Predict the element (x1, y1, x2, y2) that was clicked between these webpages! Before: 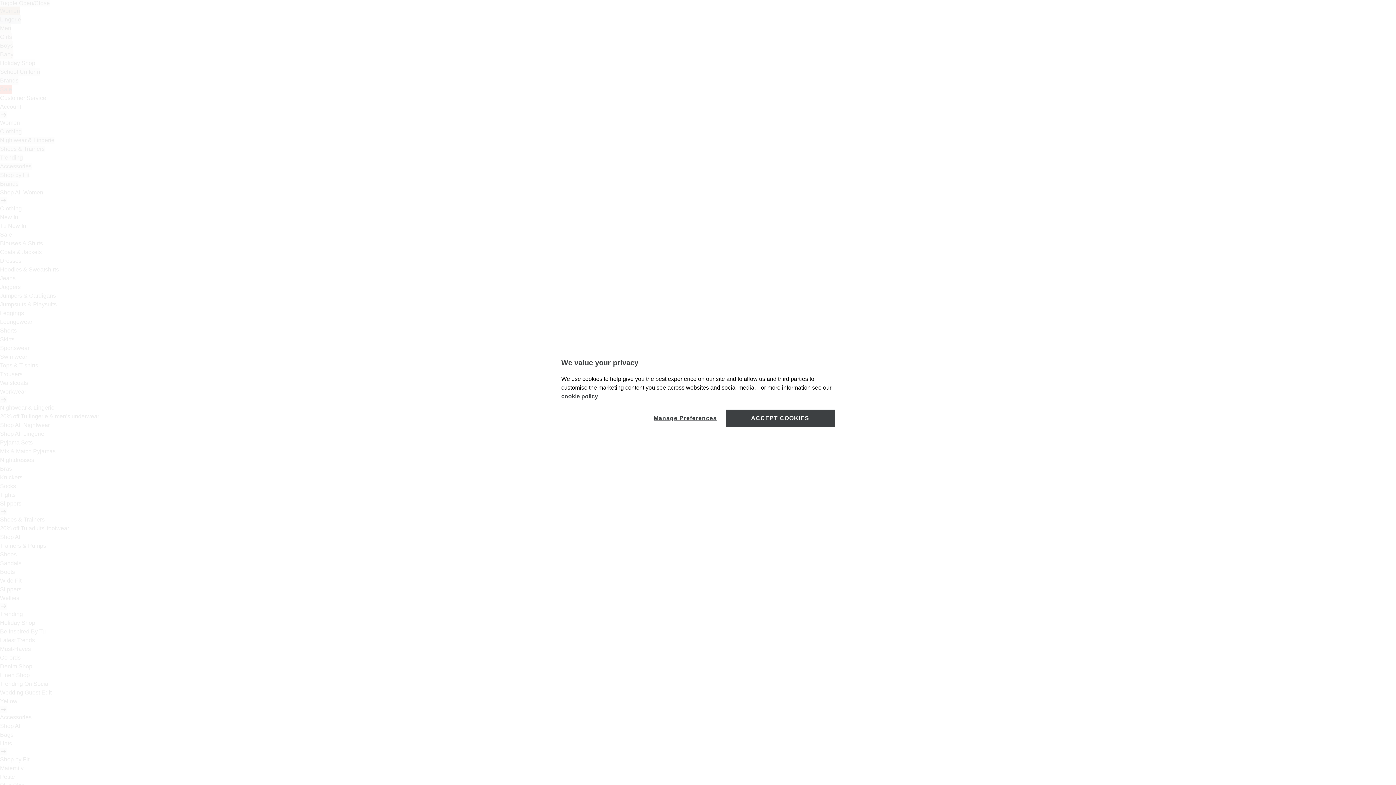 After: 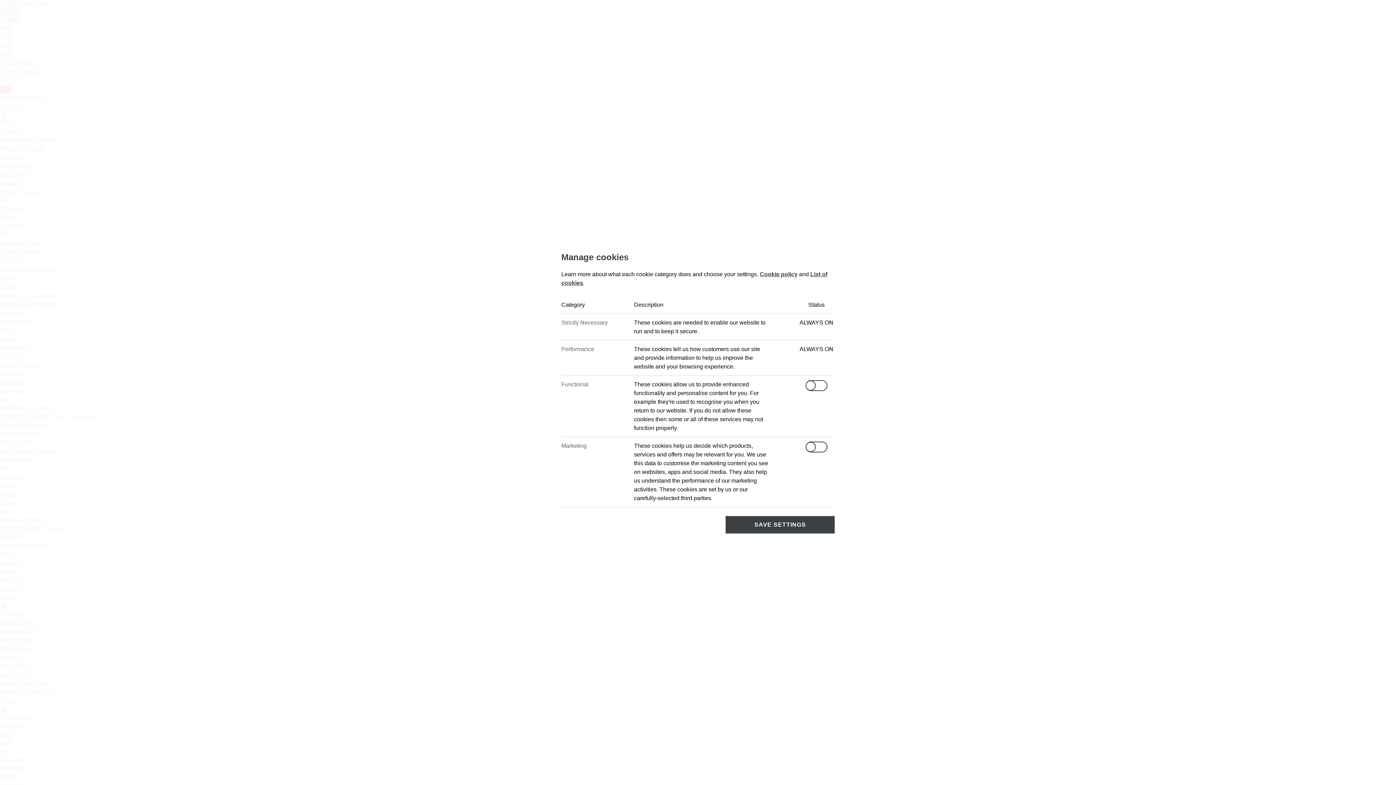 Action: bbox: (653, 409, 717, 427) label: Manage Preferences